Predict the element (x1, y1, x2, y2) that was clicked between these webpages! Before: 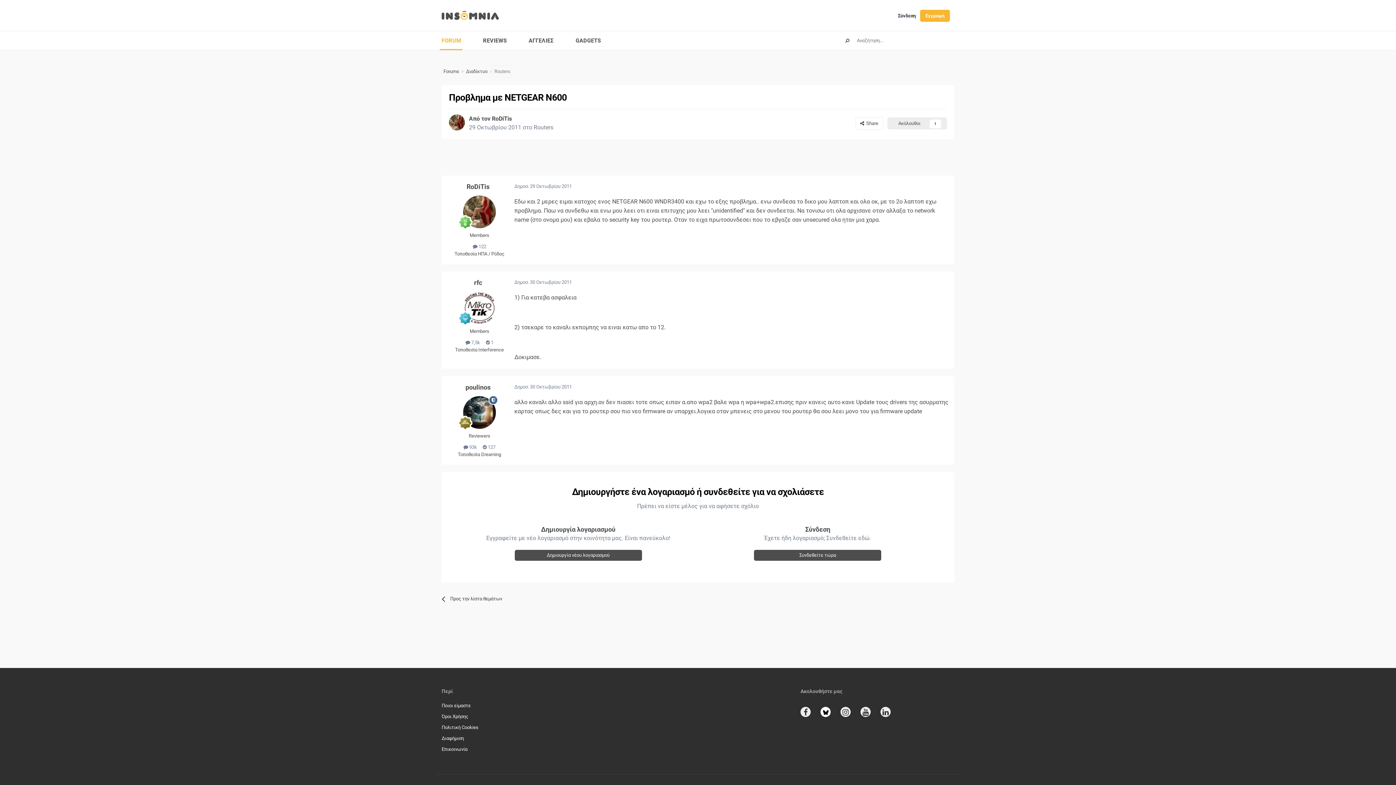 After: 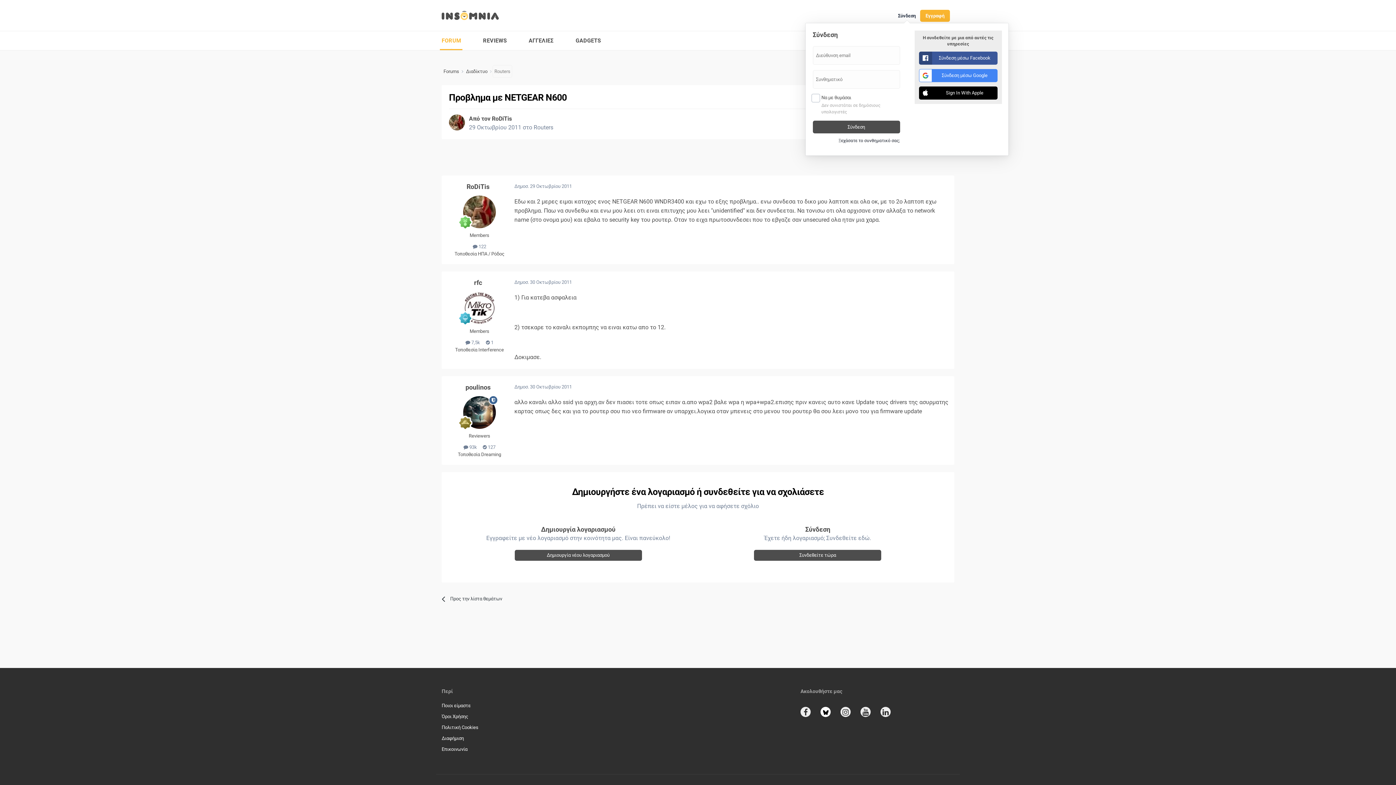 Action: label: Σύνδεση bbox: (898, 12, 916, 18)